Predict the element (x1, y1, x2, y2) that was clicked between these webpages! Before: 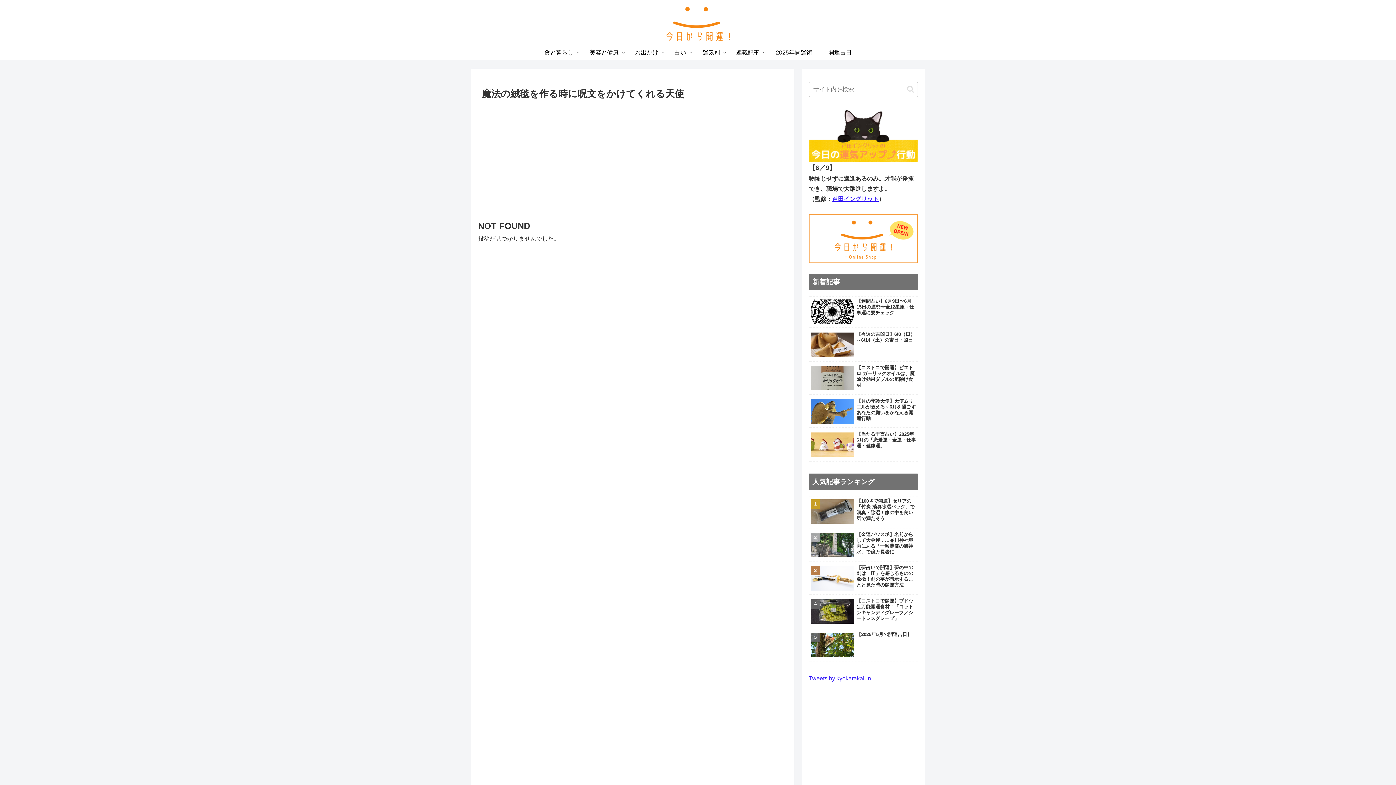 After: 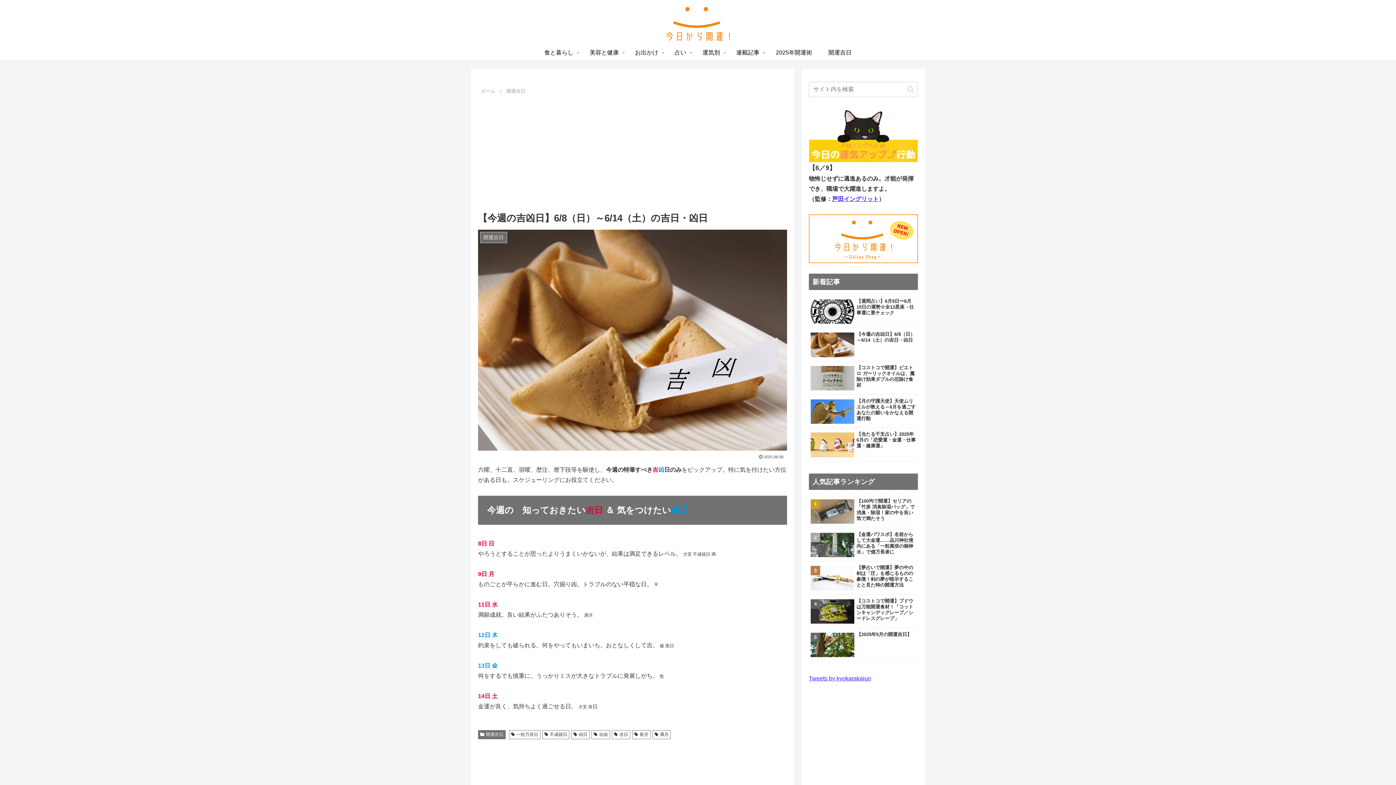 Action: label: 【今週の吉凶日】6/8（日）～6/14（土）の吉日・凶日 bbox: (809, 329, 918, 361)